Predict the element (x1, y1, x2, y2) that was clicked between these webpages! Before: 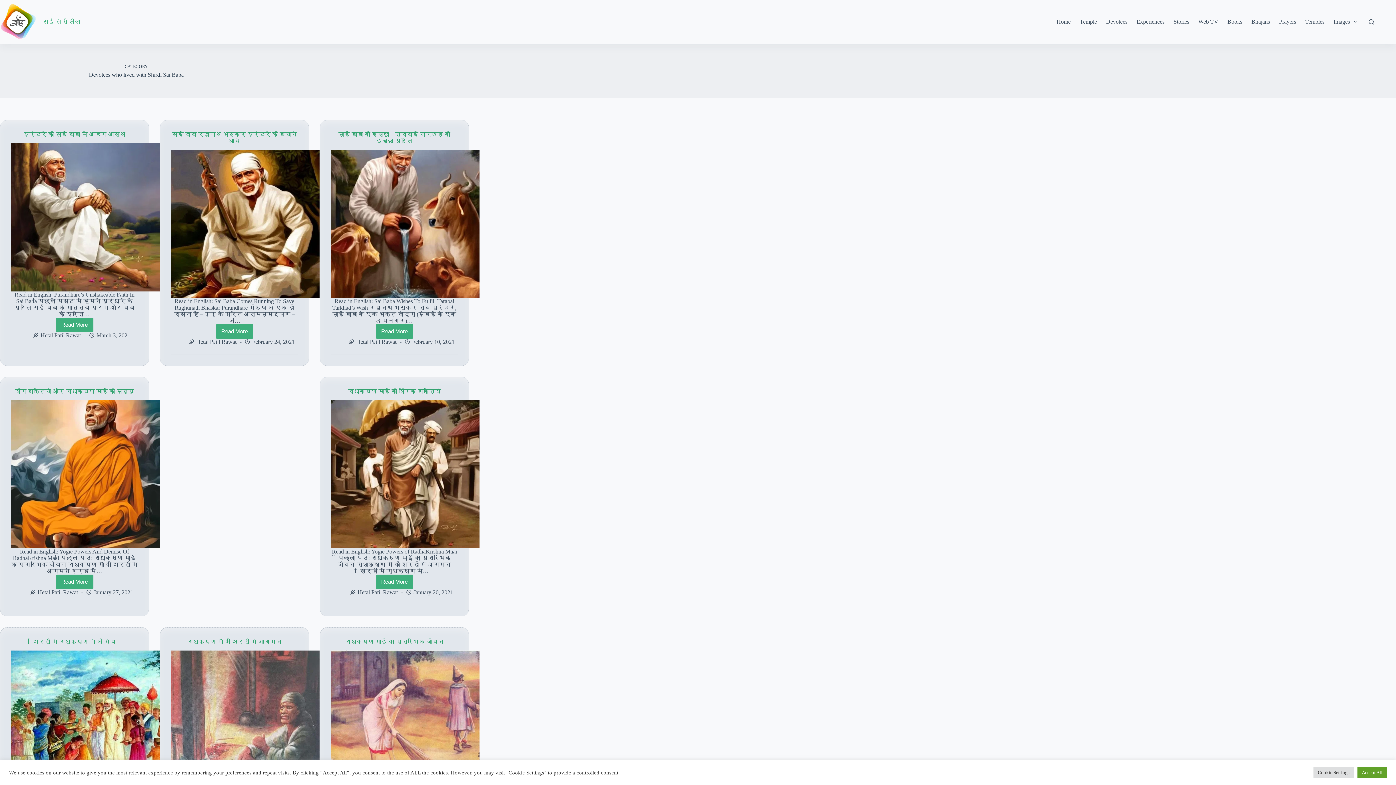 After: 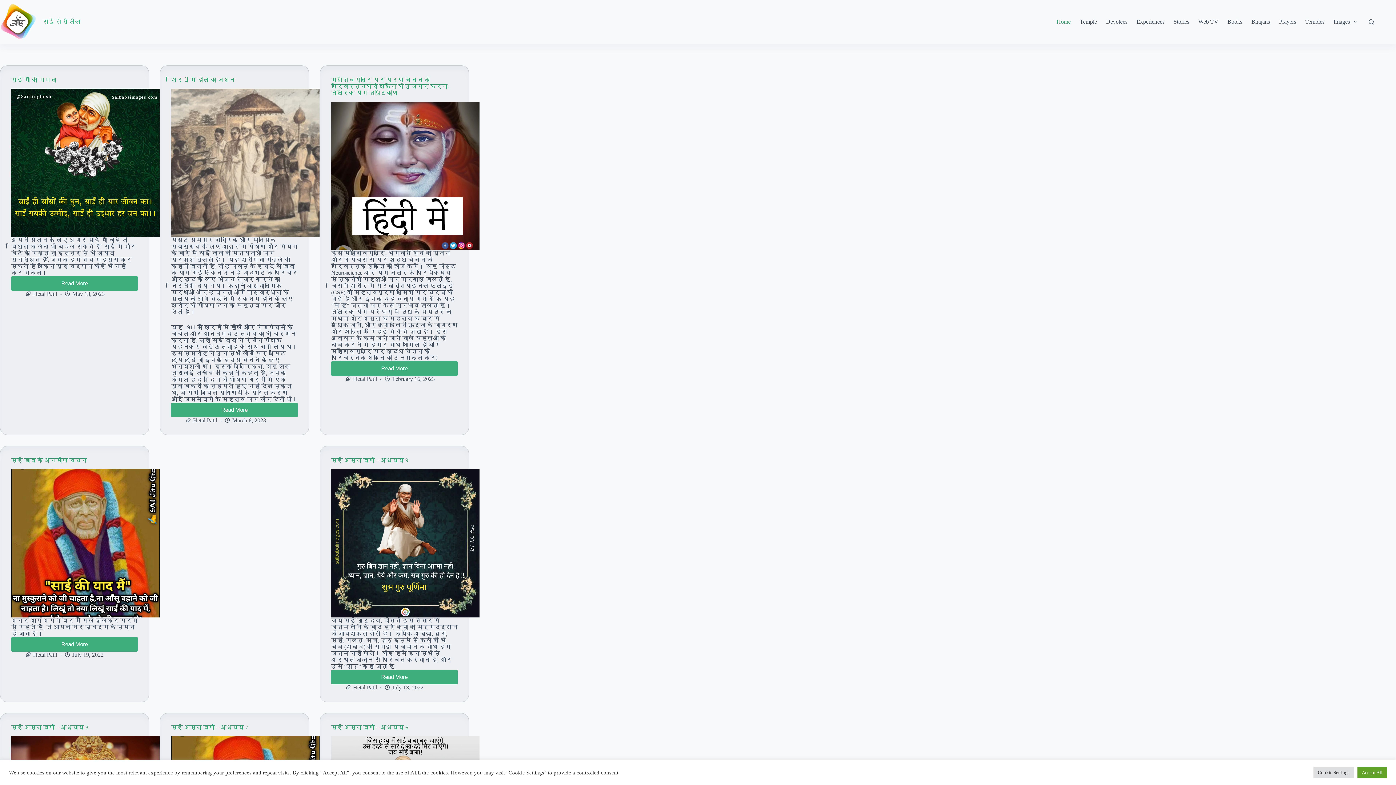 Action: bbox: (0, 3, 36, 40)